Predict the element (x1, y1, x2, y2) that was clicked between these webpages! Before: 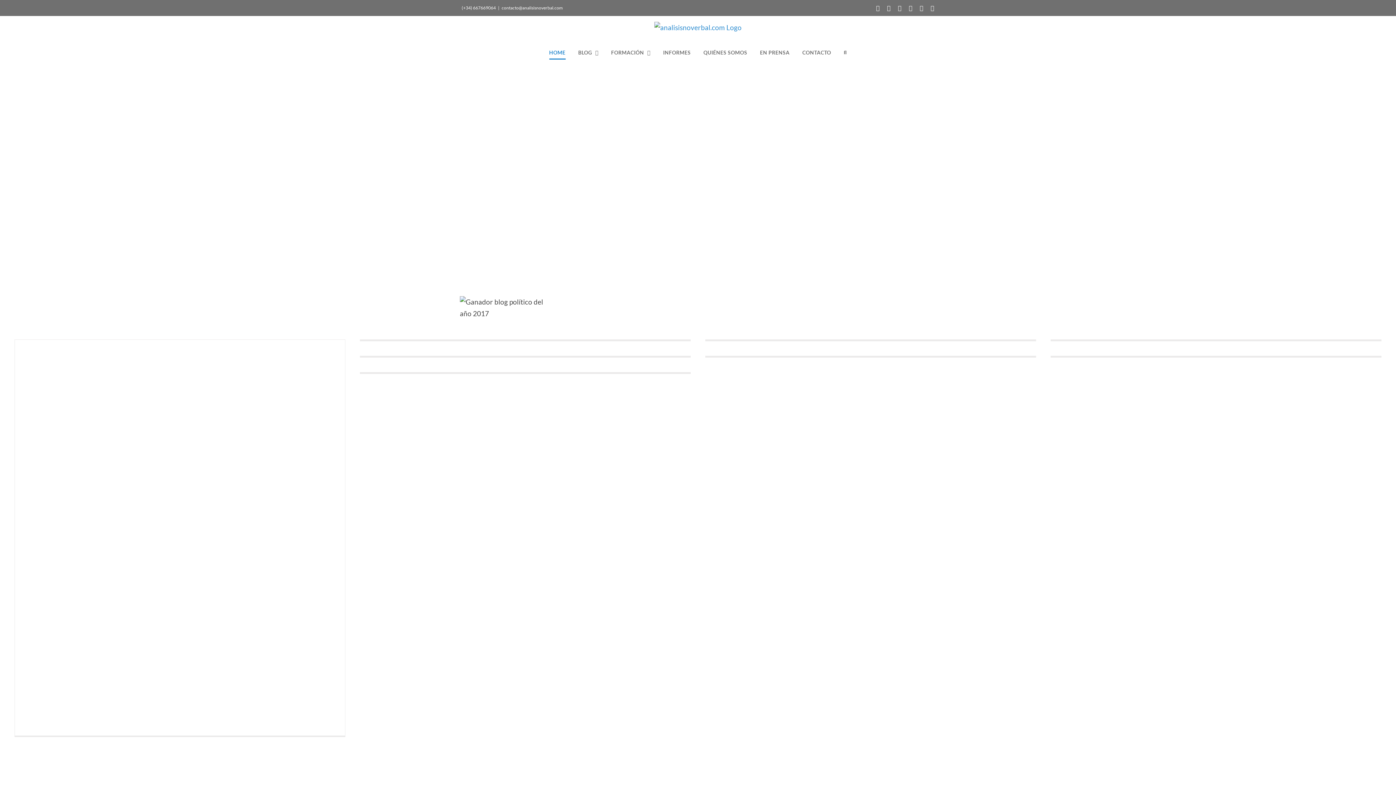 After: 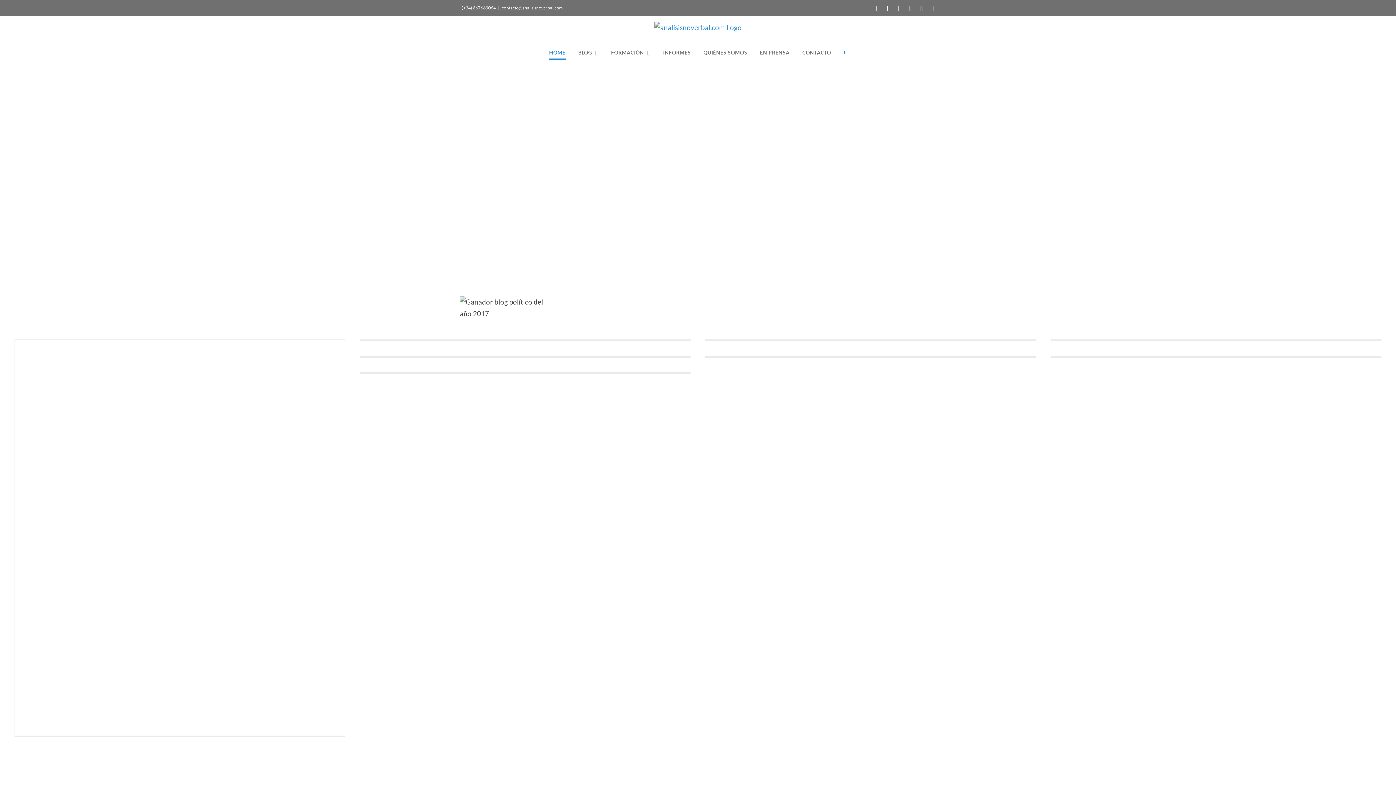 Action: label: Buscar bbox: (844, 44, 847, 60)